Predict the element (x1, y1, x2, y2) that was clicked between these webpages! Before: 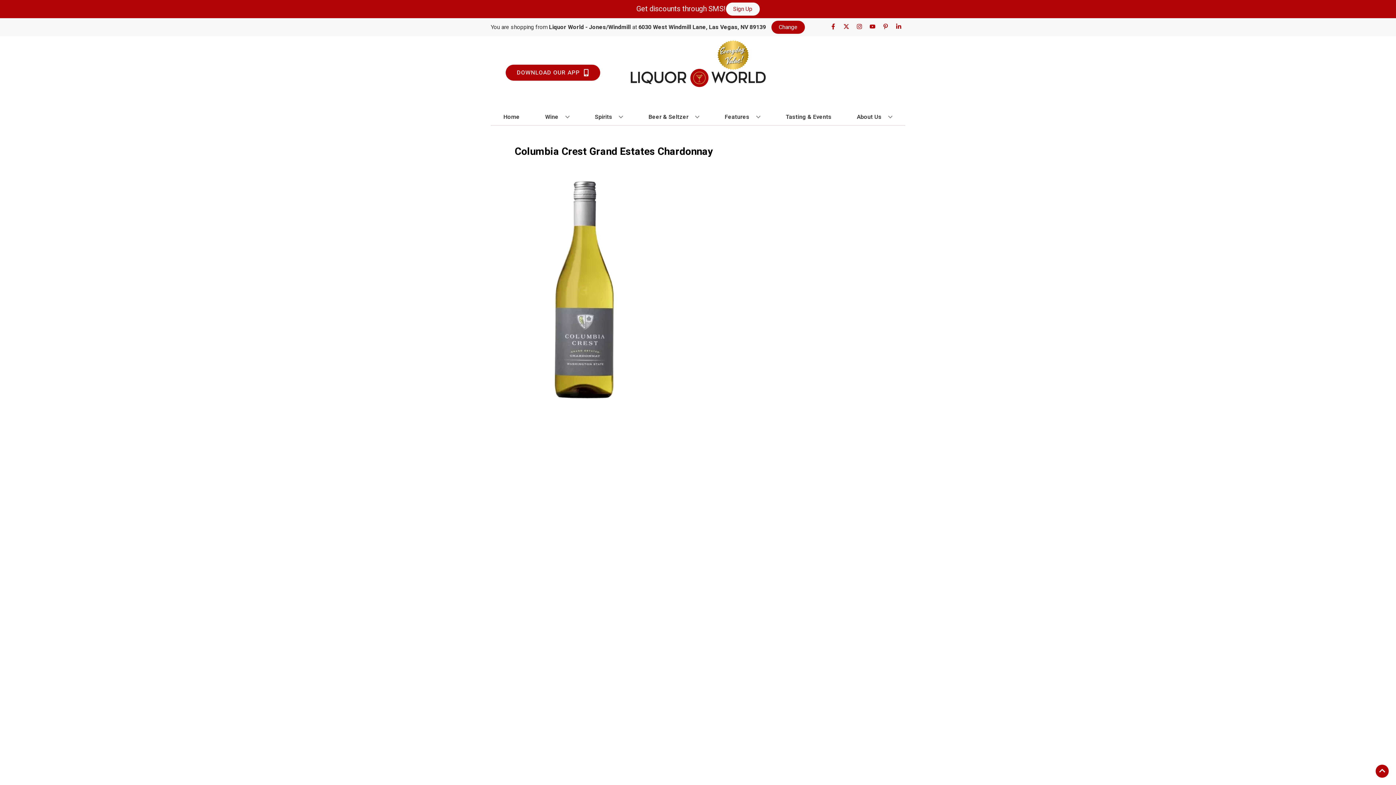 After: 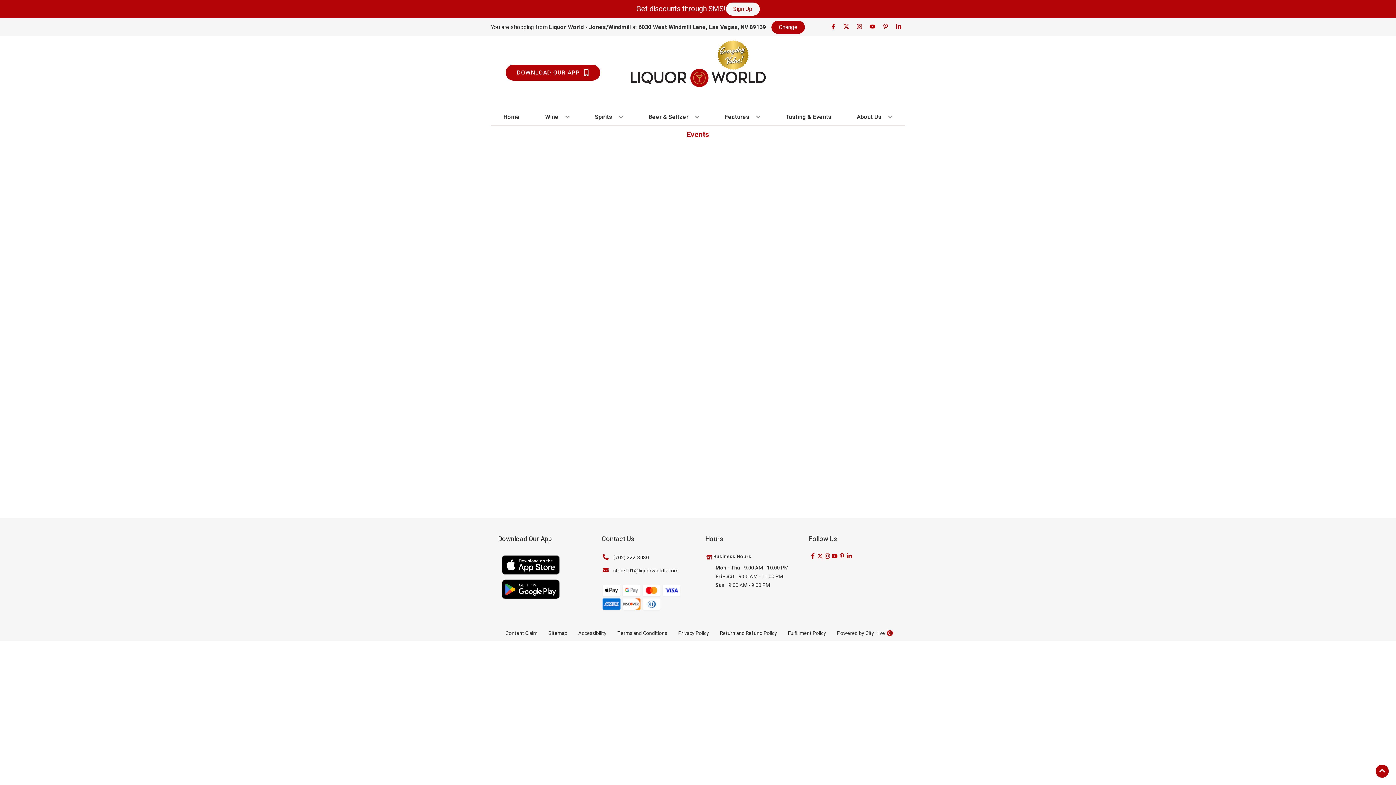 Action: bbox: (783, 109, 834, 125) label: Tasting & Events